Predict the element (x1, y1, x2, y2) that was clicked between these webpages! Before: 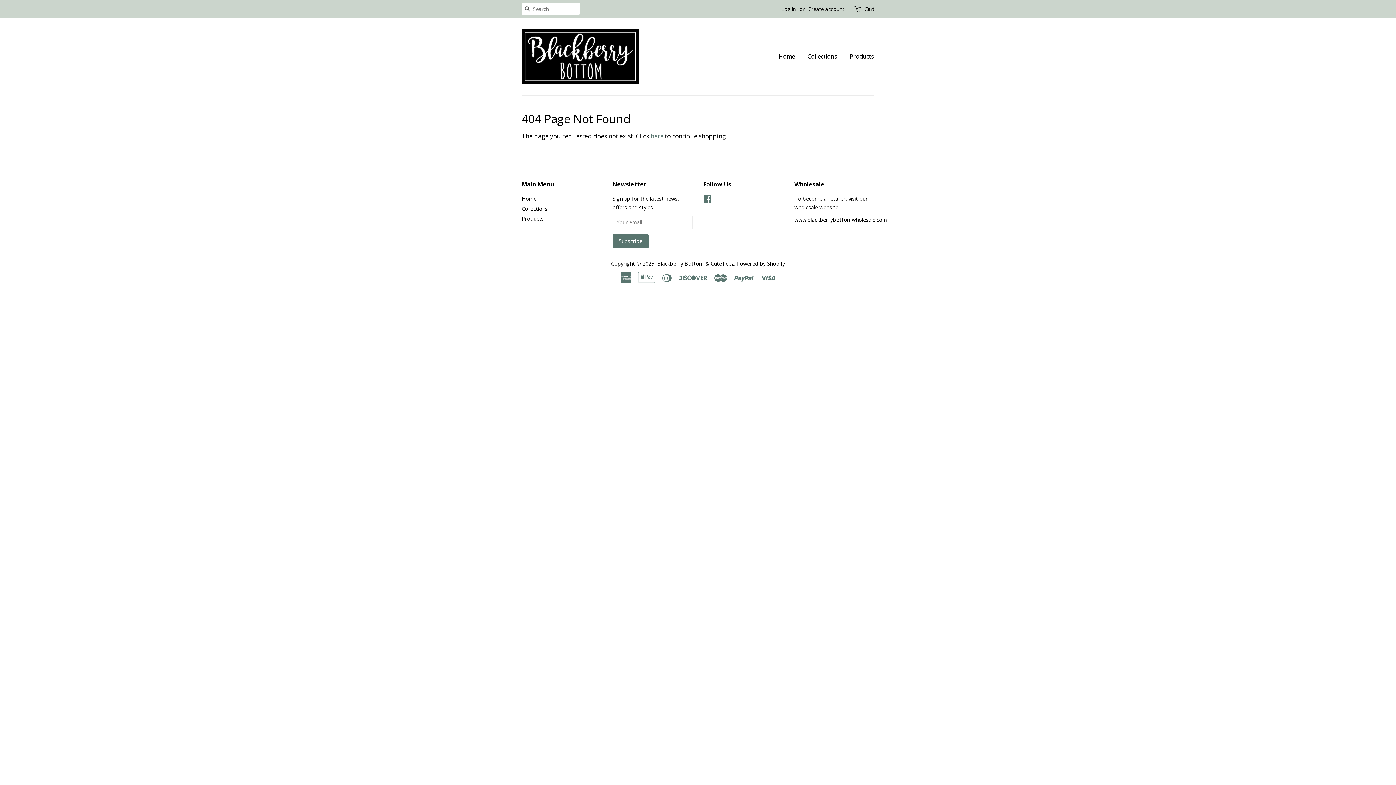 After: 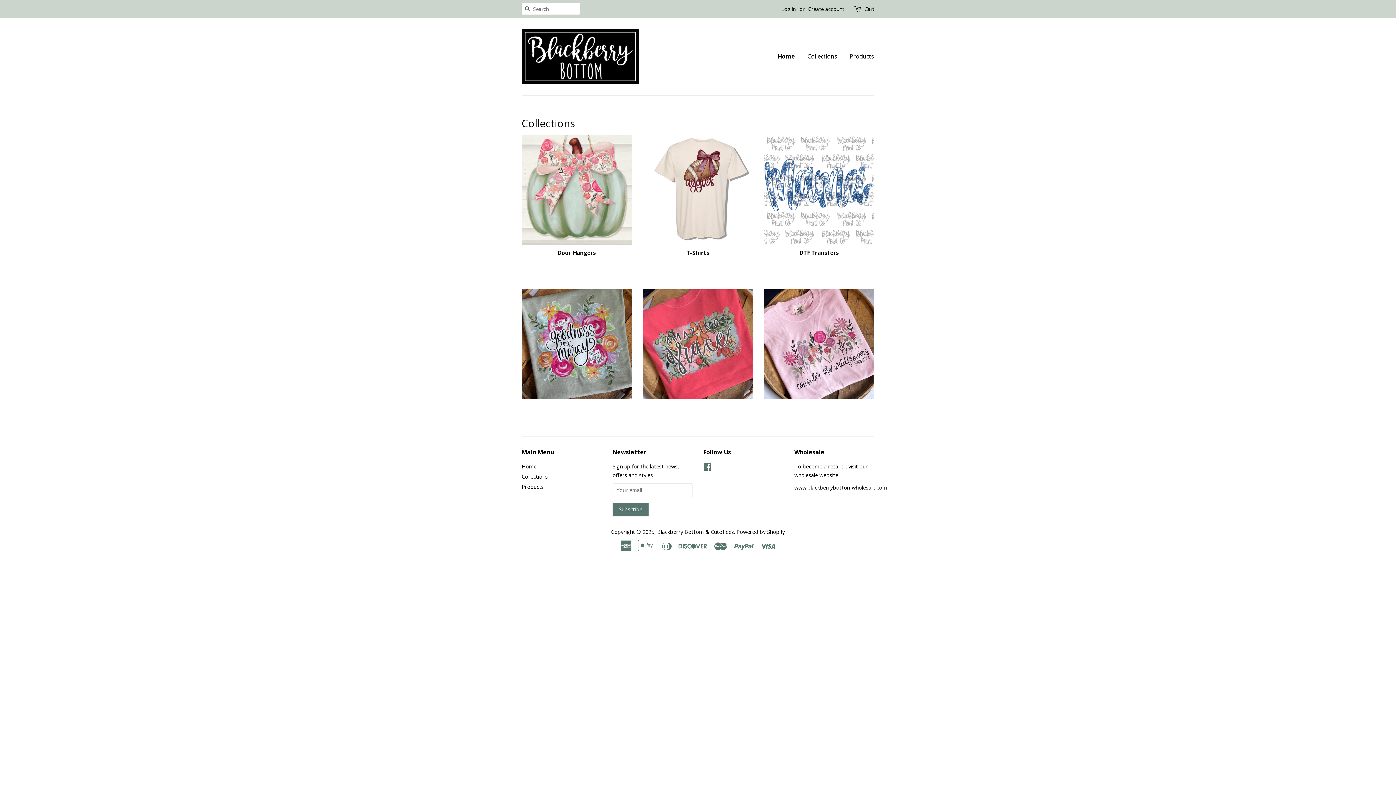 Action: bbox: (521, 28, 639, 84)